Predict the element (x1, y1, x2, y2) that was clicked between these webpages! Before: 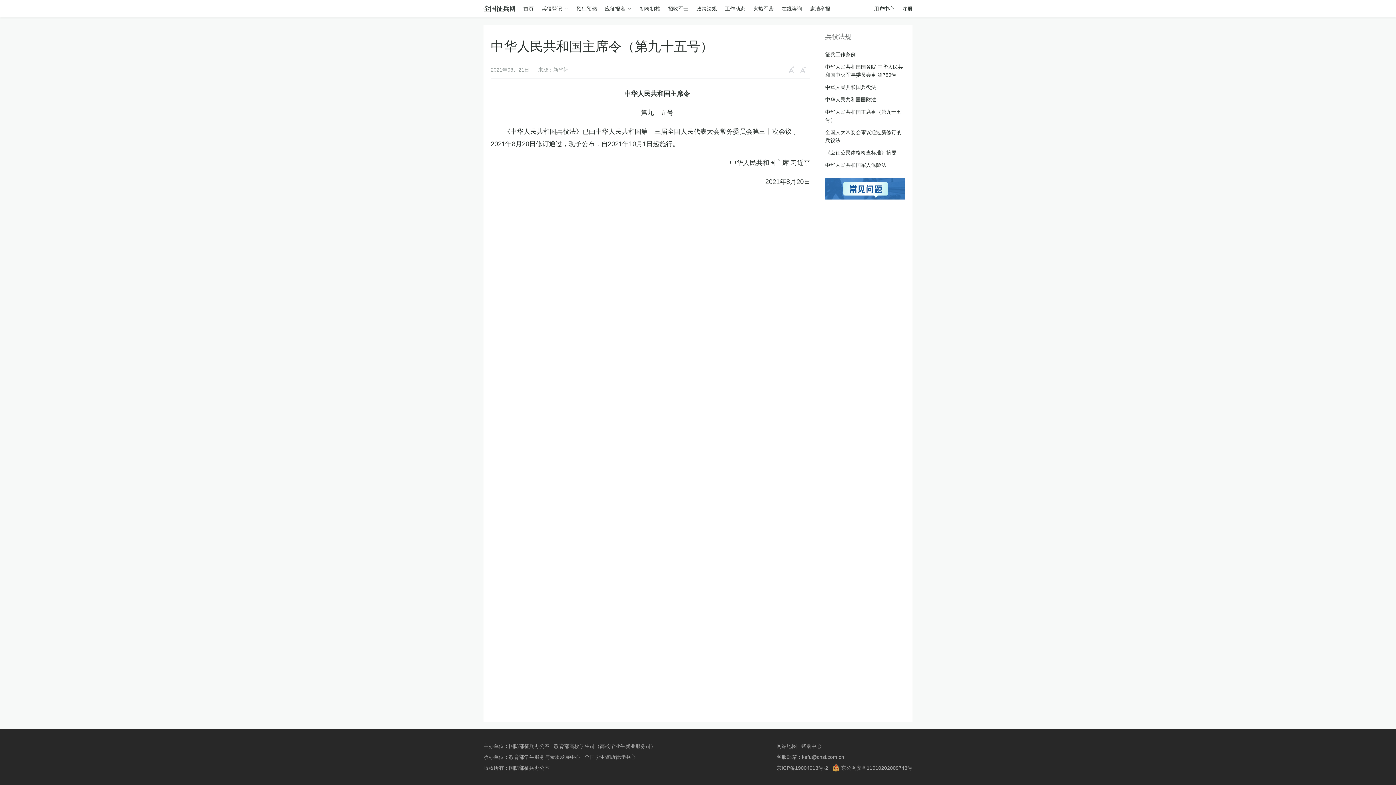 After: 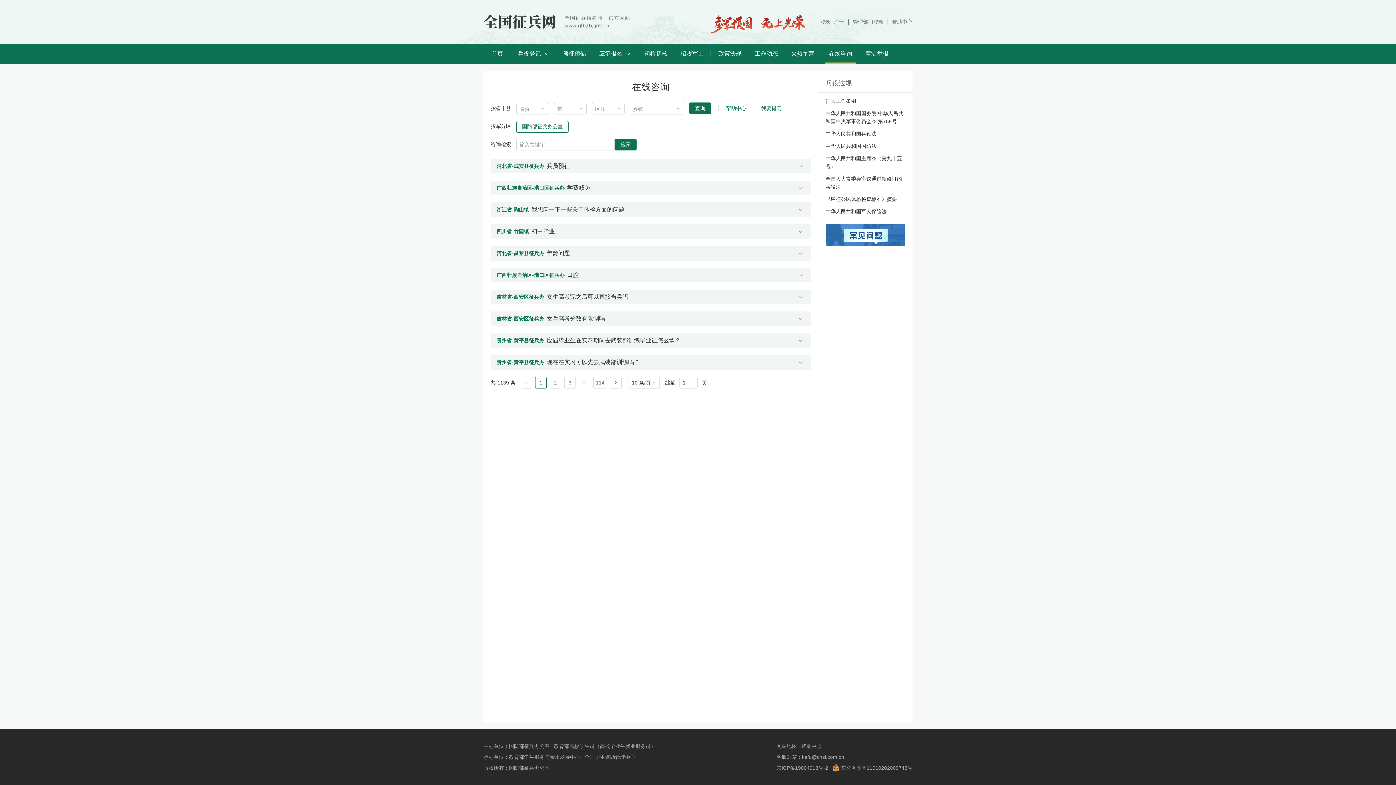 Action: bbox: (781, 0, 802, 17) label: 在线咨询